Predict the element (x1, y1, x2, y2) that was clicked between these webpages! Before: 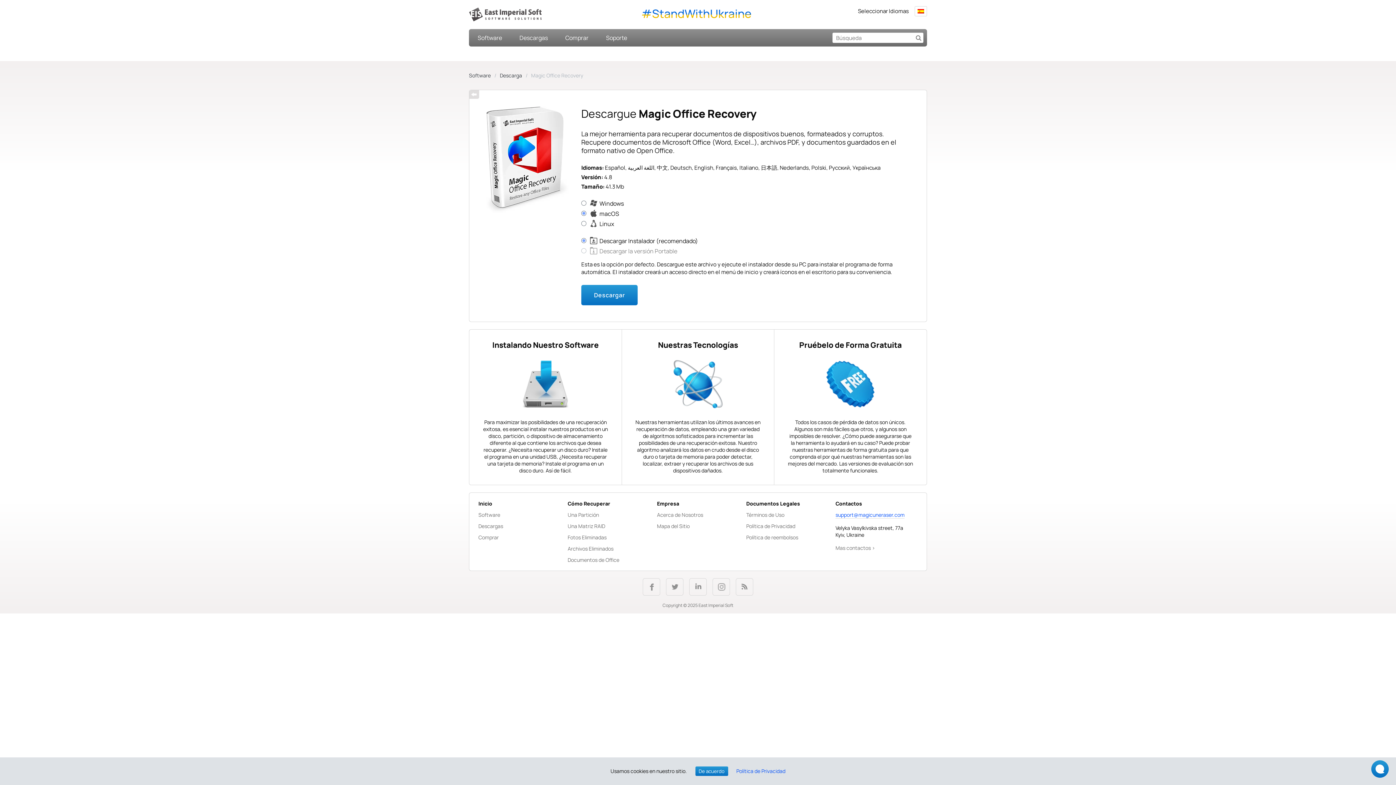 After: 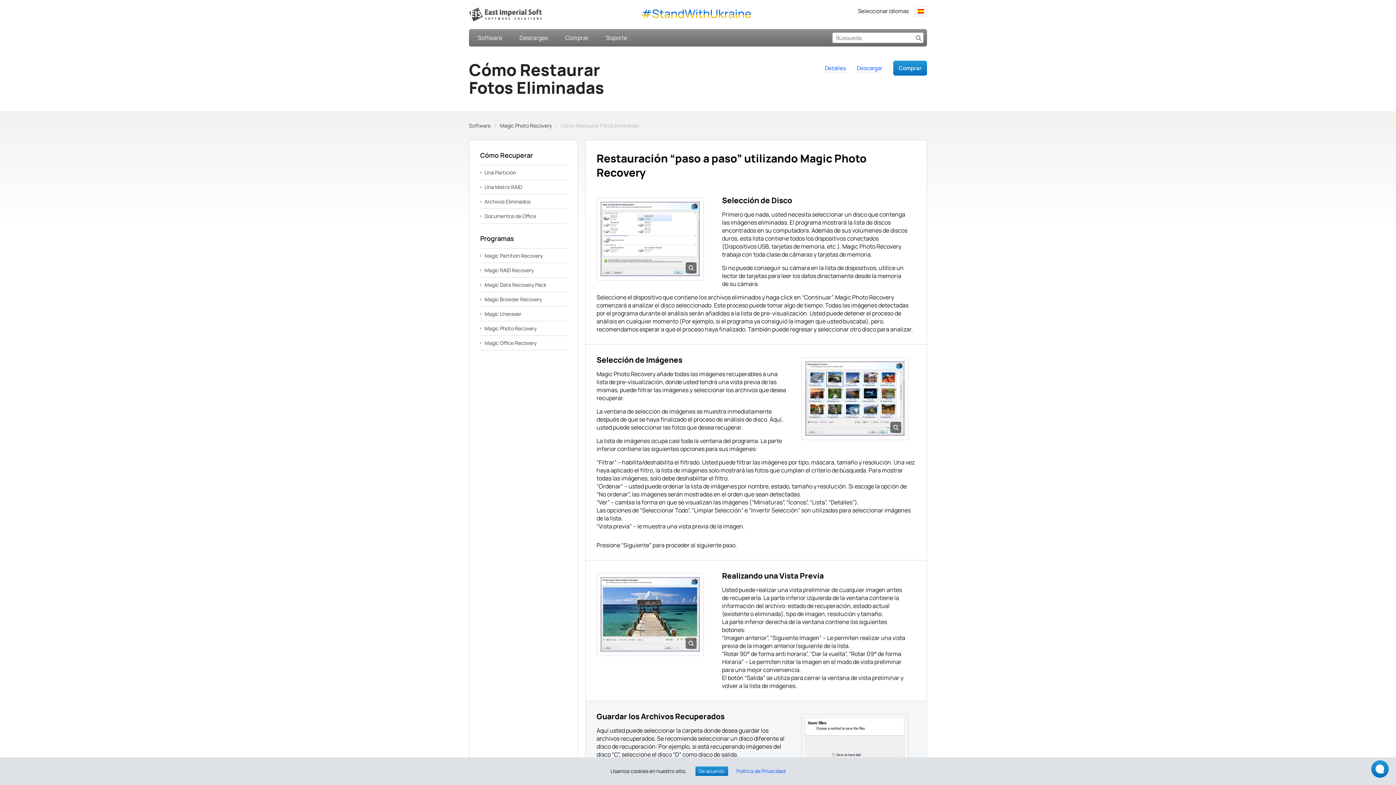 Action: label: Fotos Eliminadas bbox: (567, 534, 606, 541)